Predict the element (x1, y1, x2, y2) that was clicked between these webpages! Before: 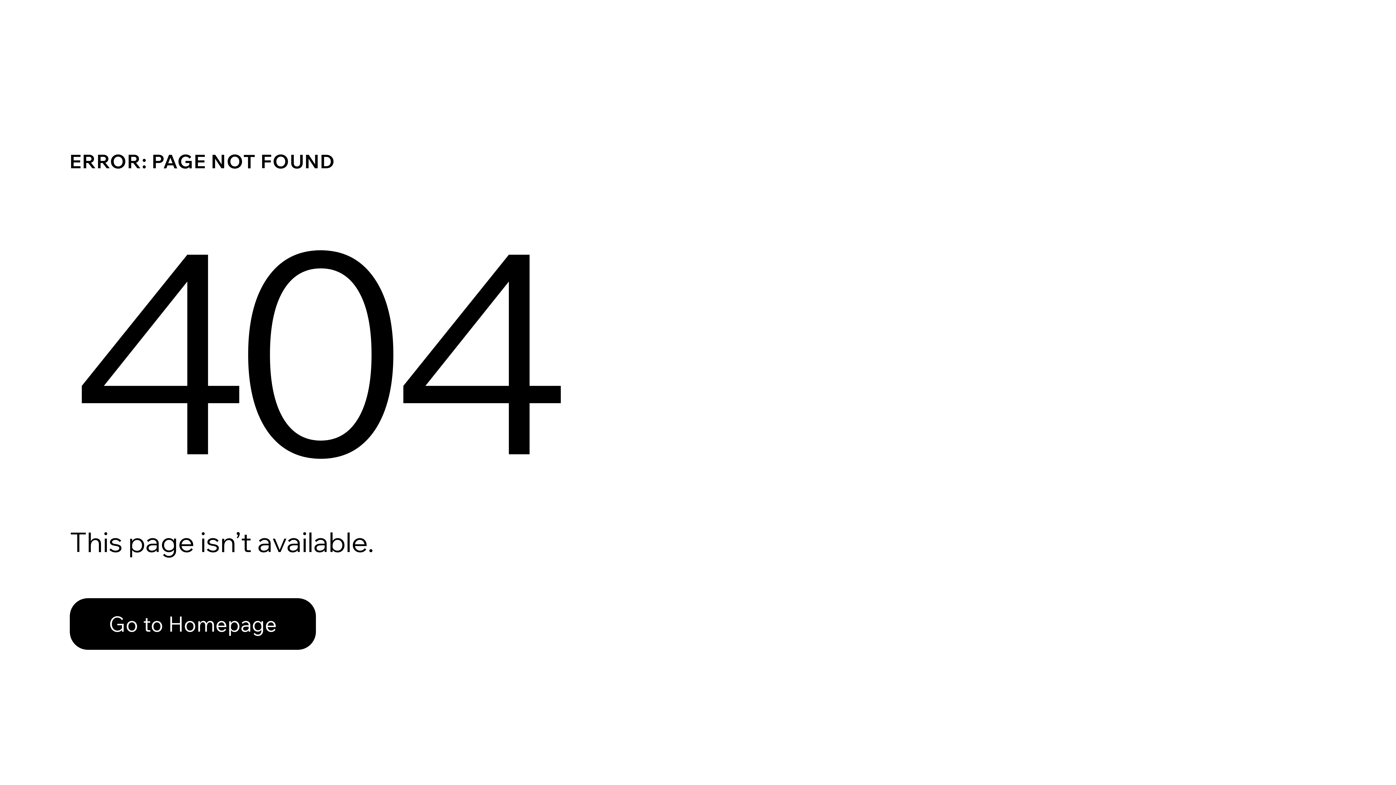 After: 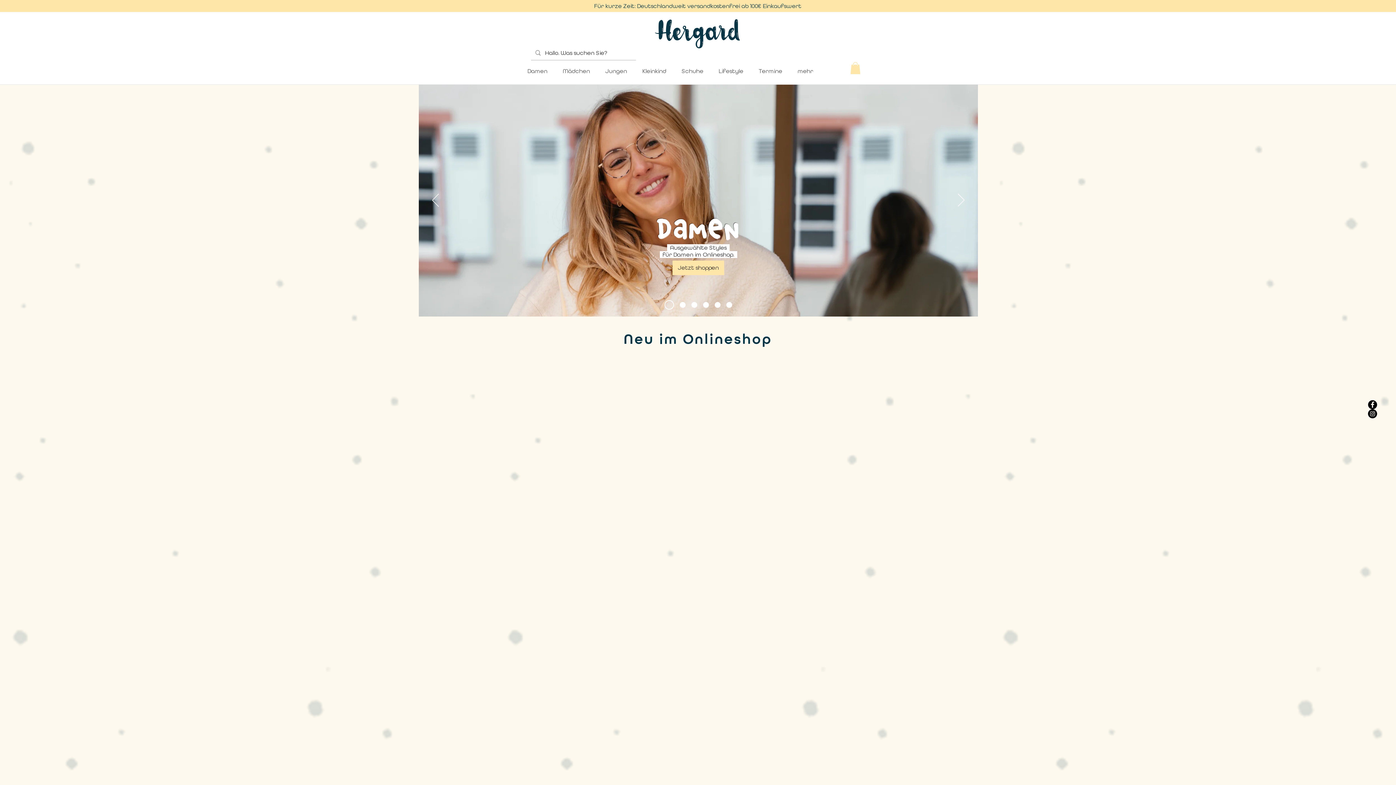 Action: label: Go to Homepage bbox: (69, 582, 768, 659)